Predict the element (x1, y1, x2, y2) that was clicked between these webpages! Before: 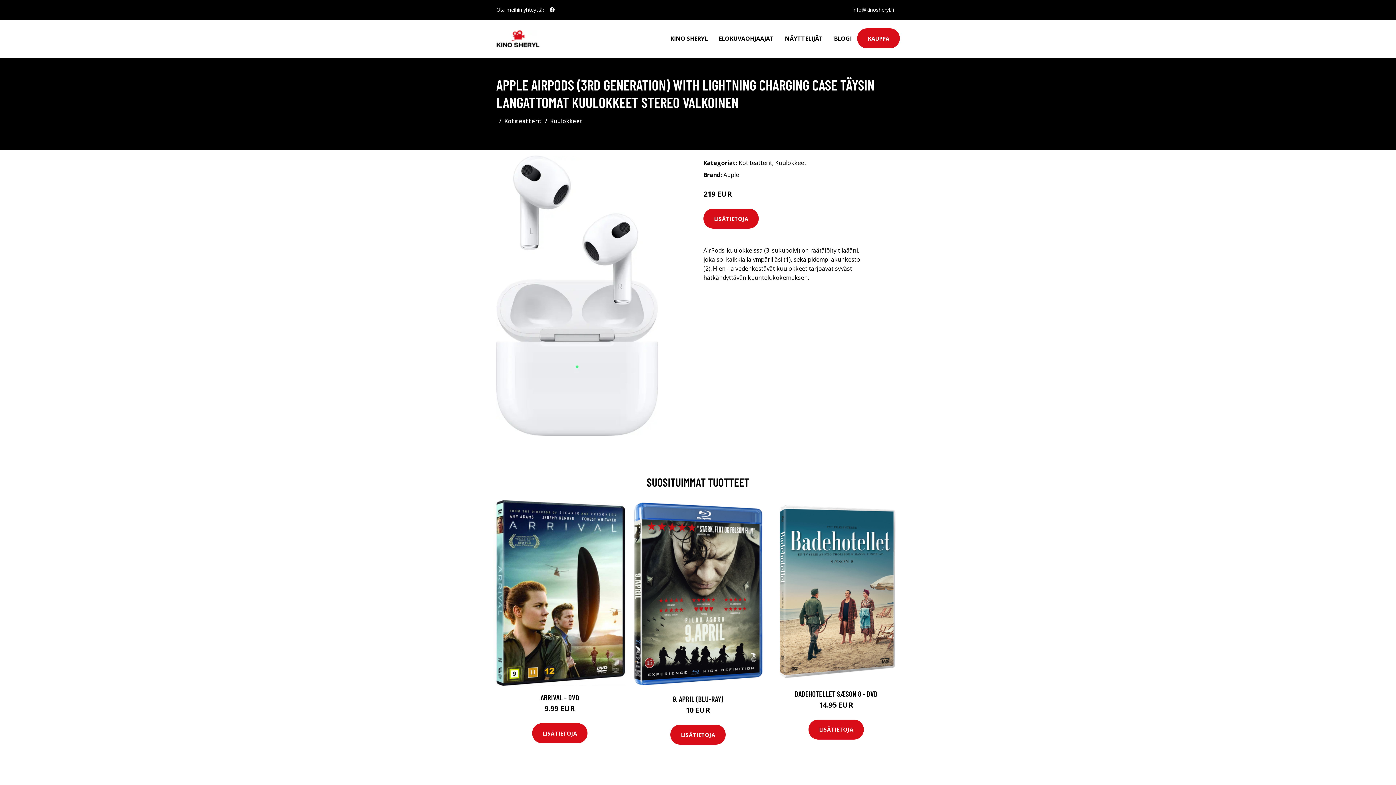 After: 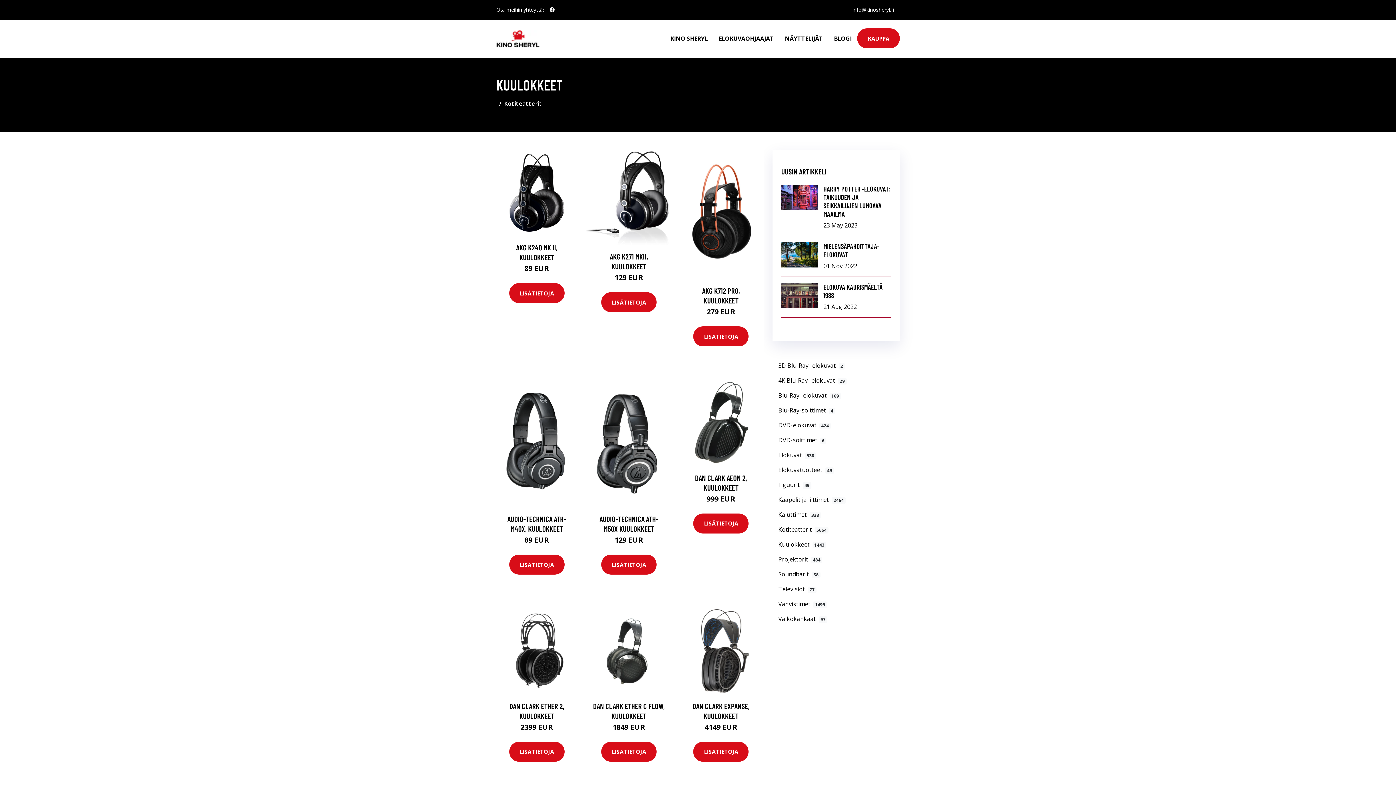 Action: bbox: (550, 117, 582, 125) label: Kuulokkeet